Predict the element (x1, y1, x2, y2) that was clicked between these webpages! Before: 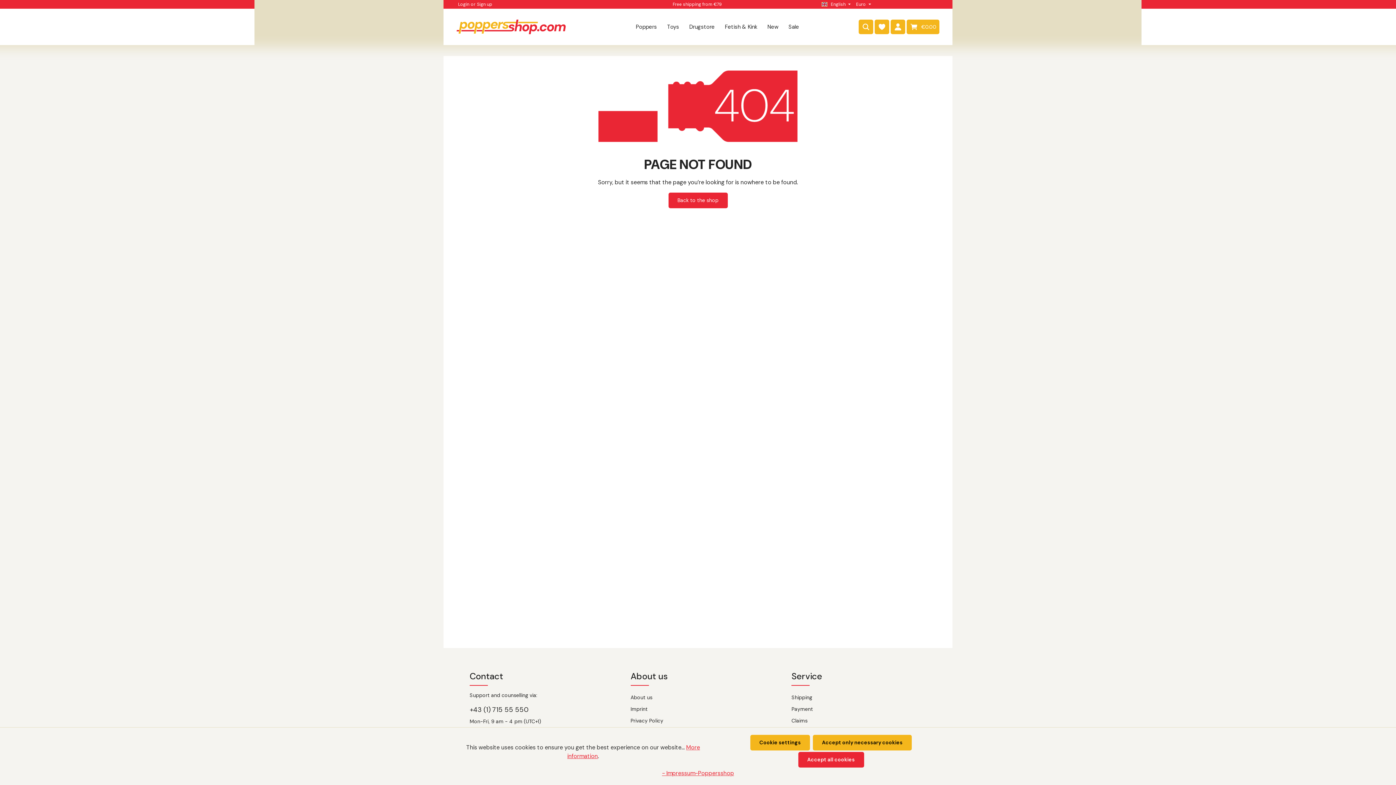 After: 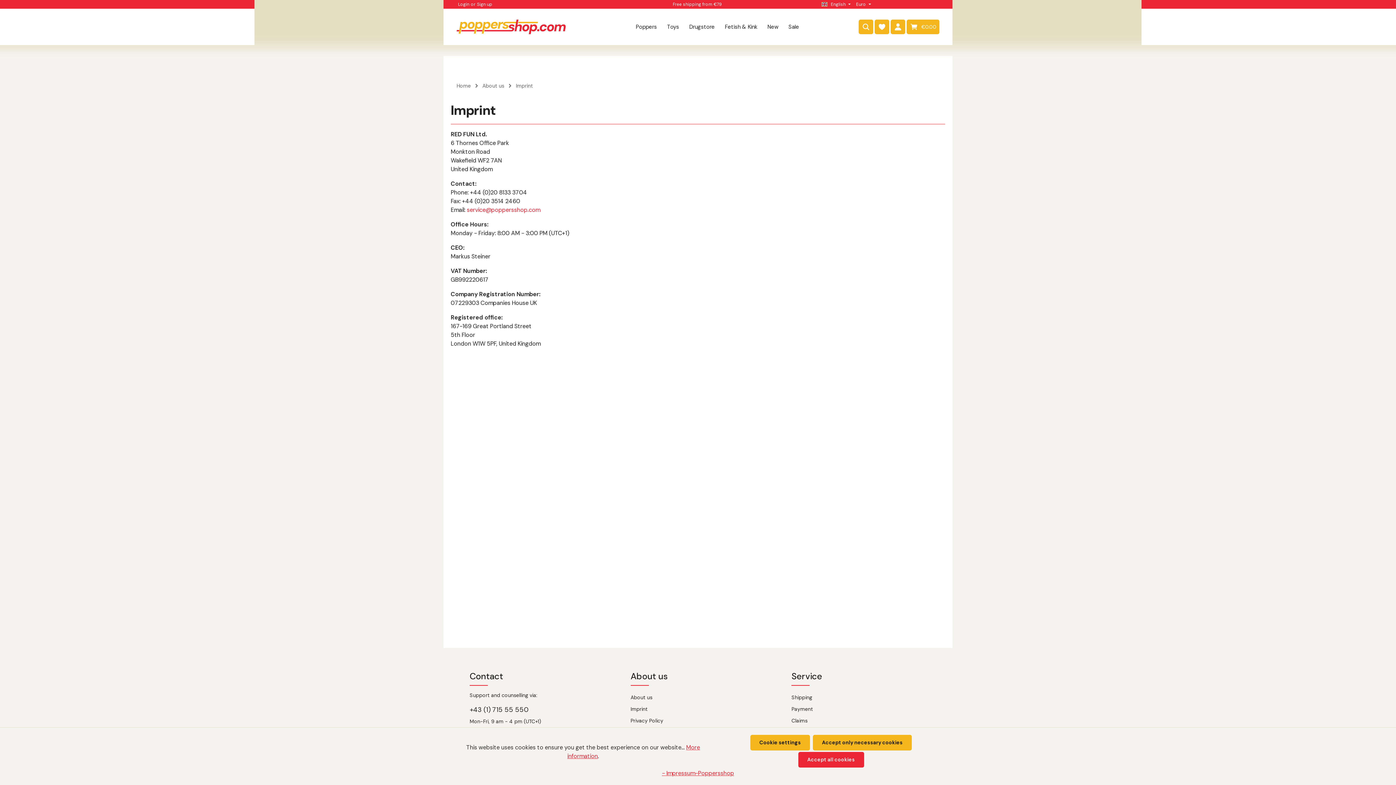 Action: label: Imprint bbox: (630, 706, 647, 712)